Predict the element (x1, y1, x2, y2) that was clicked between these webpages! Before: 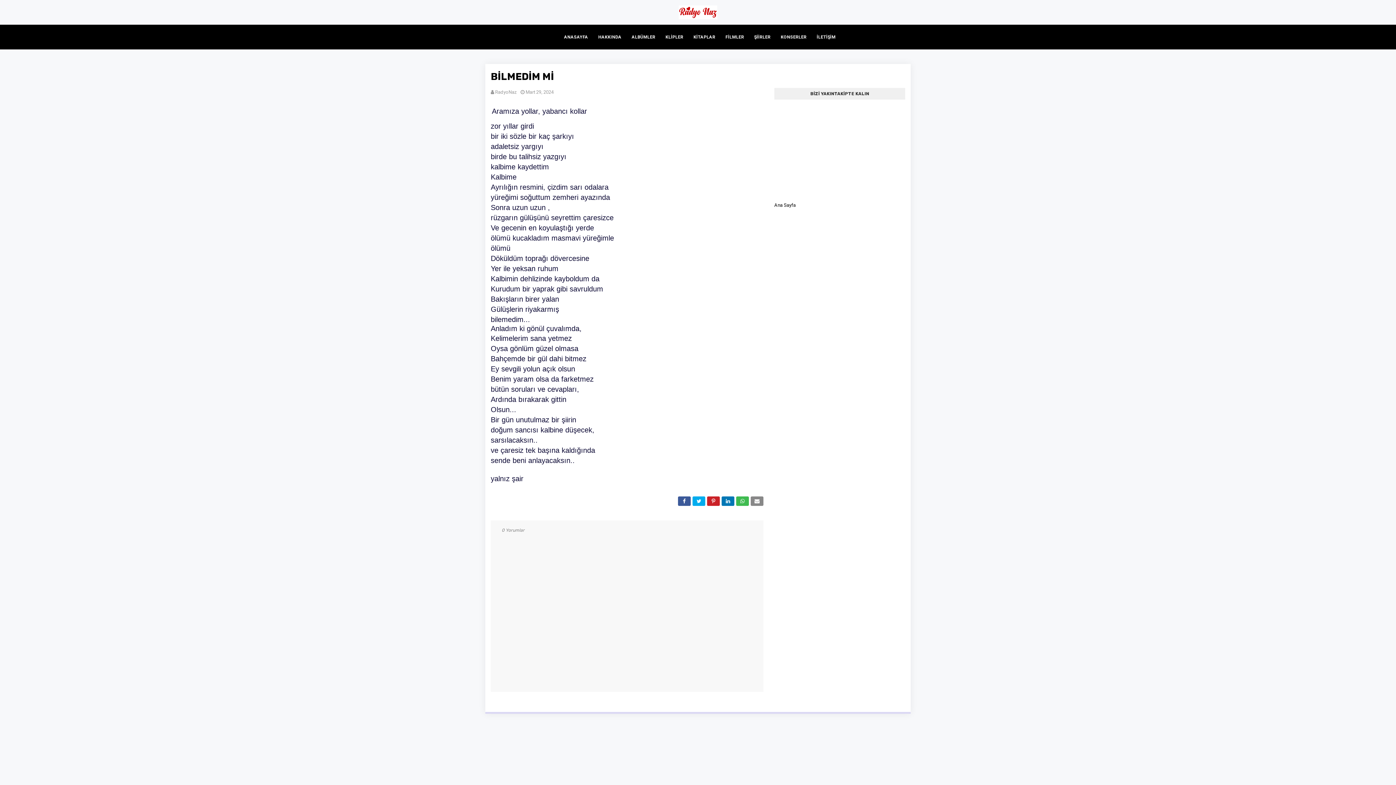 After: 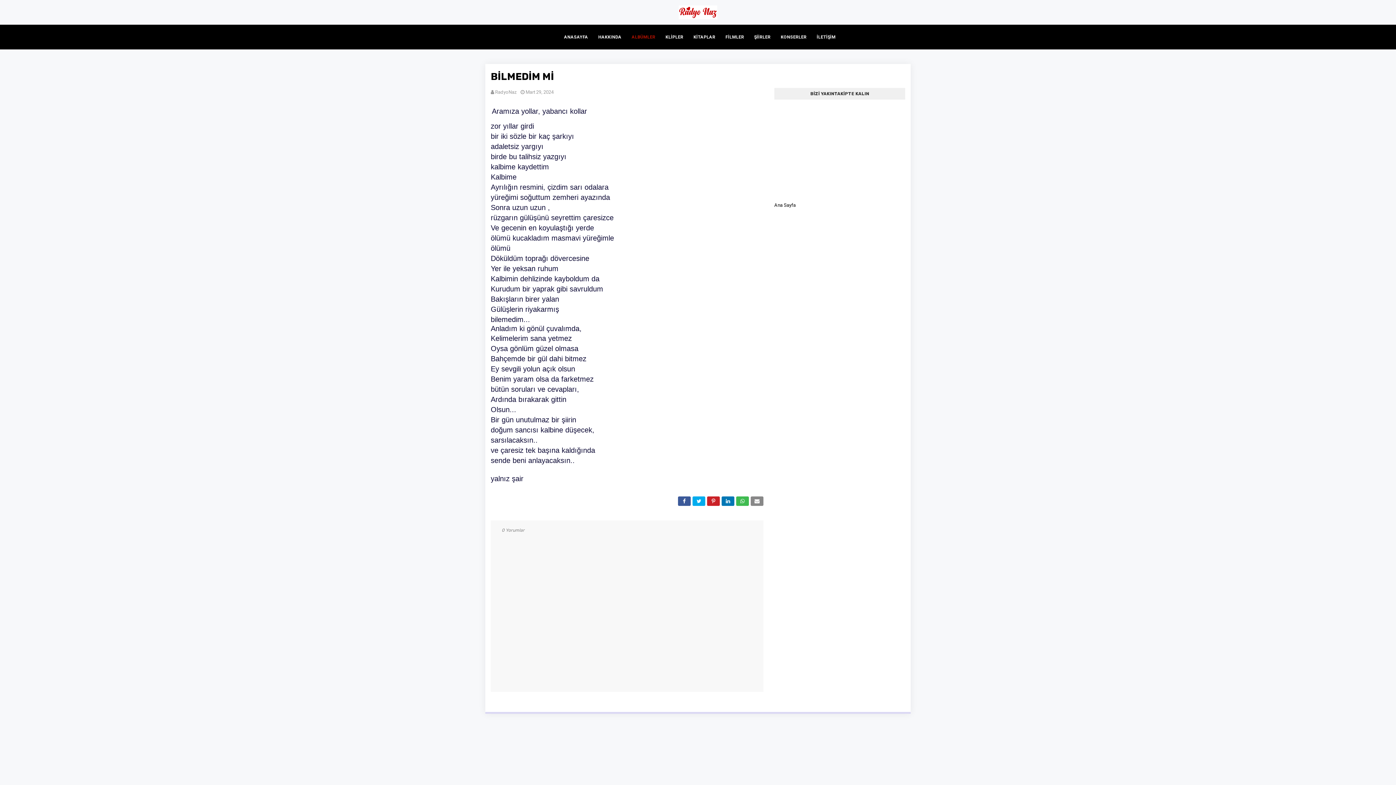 Action: bbox: (628, 24, 659, 49) label: ALBÜMLER